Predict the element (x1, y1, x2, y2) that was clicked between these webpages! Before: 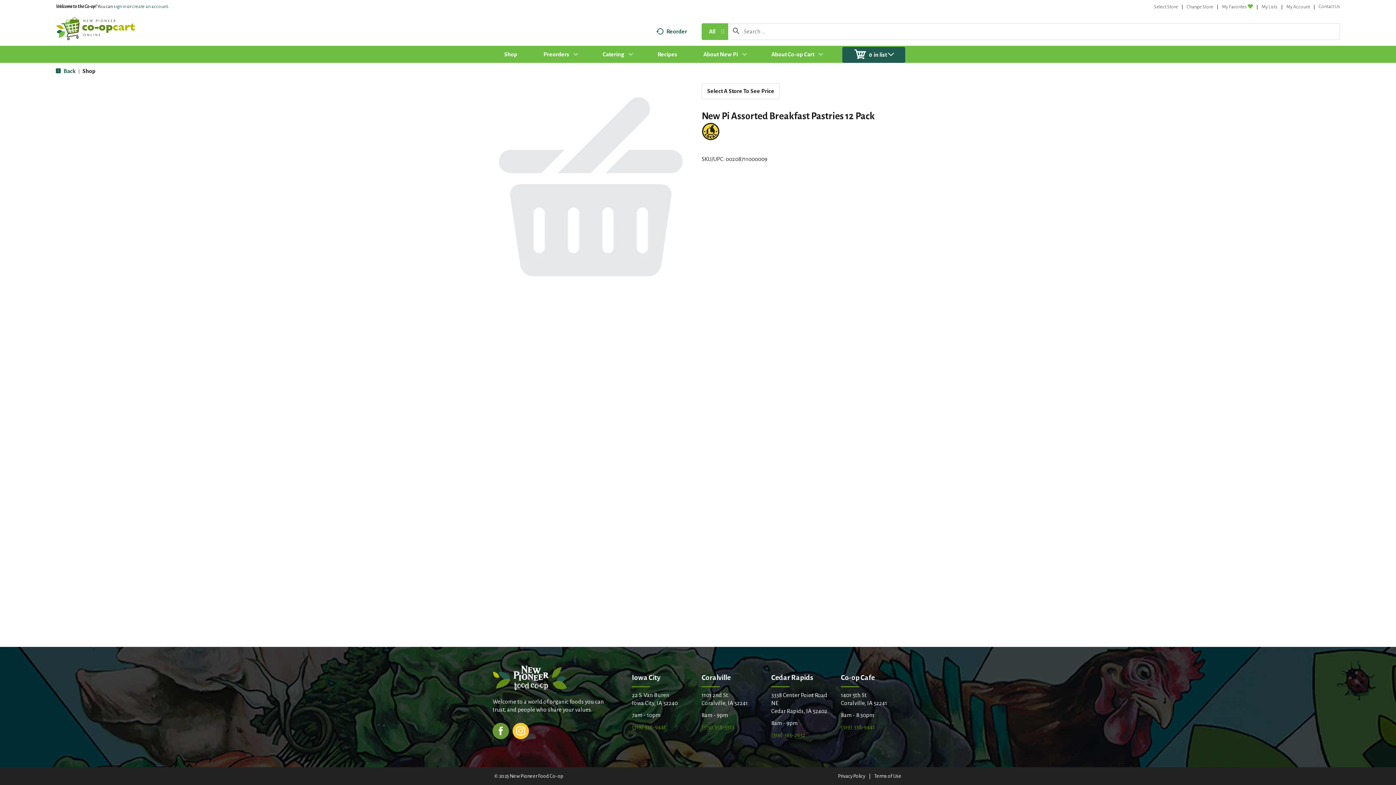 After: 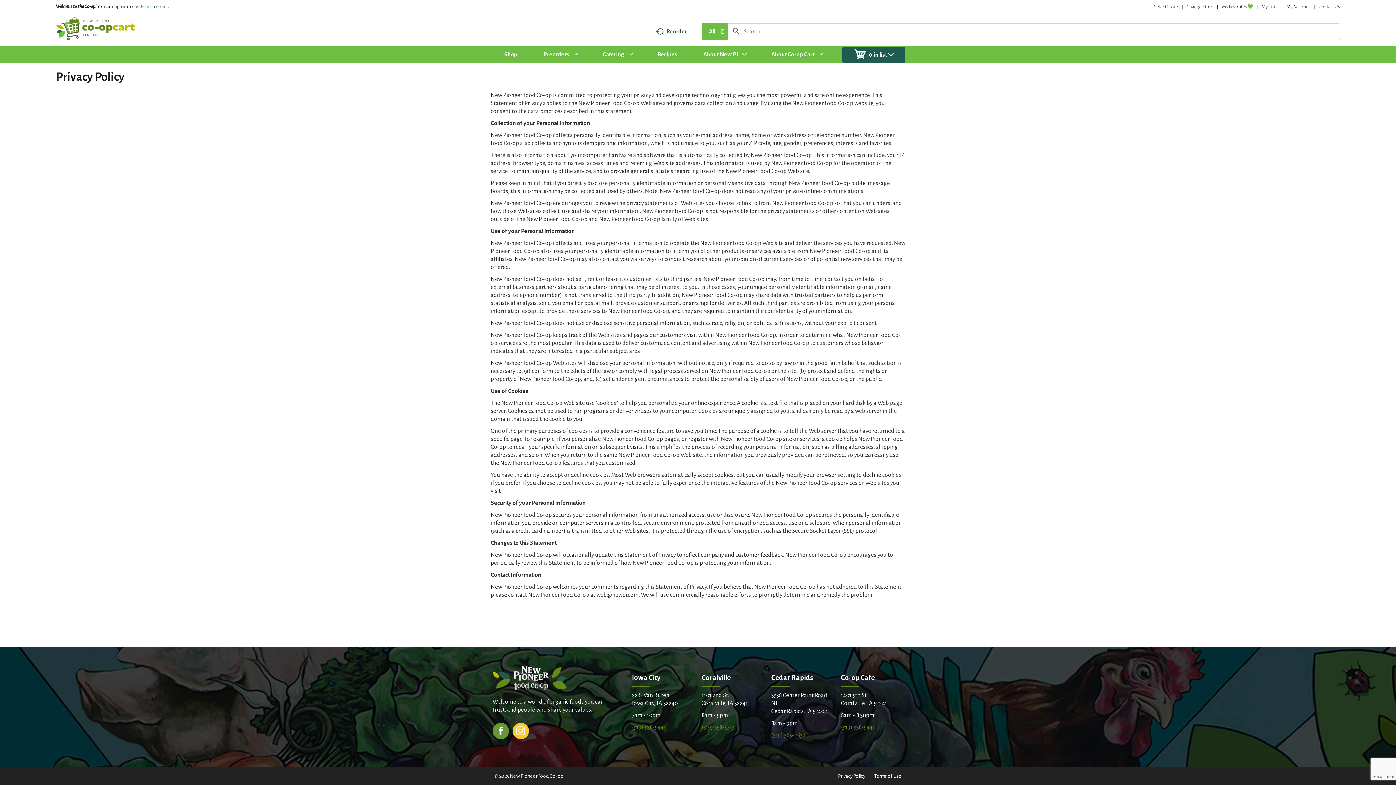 Action: bbox: (838, 773, 865, 779) label: Privacy Policy